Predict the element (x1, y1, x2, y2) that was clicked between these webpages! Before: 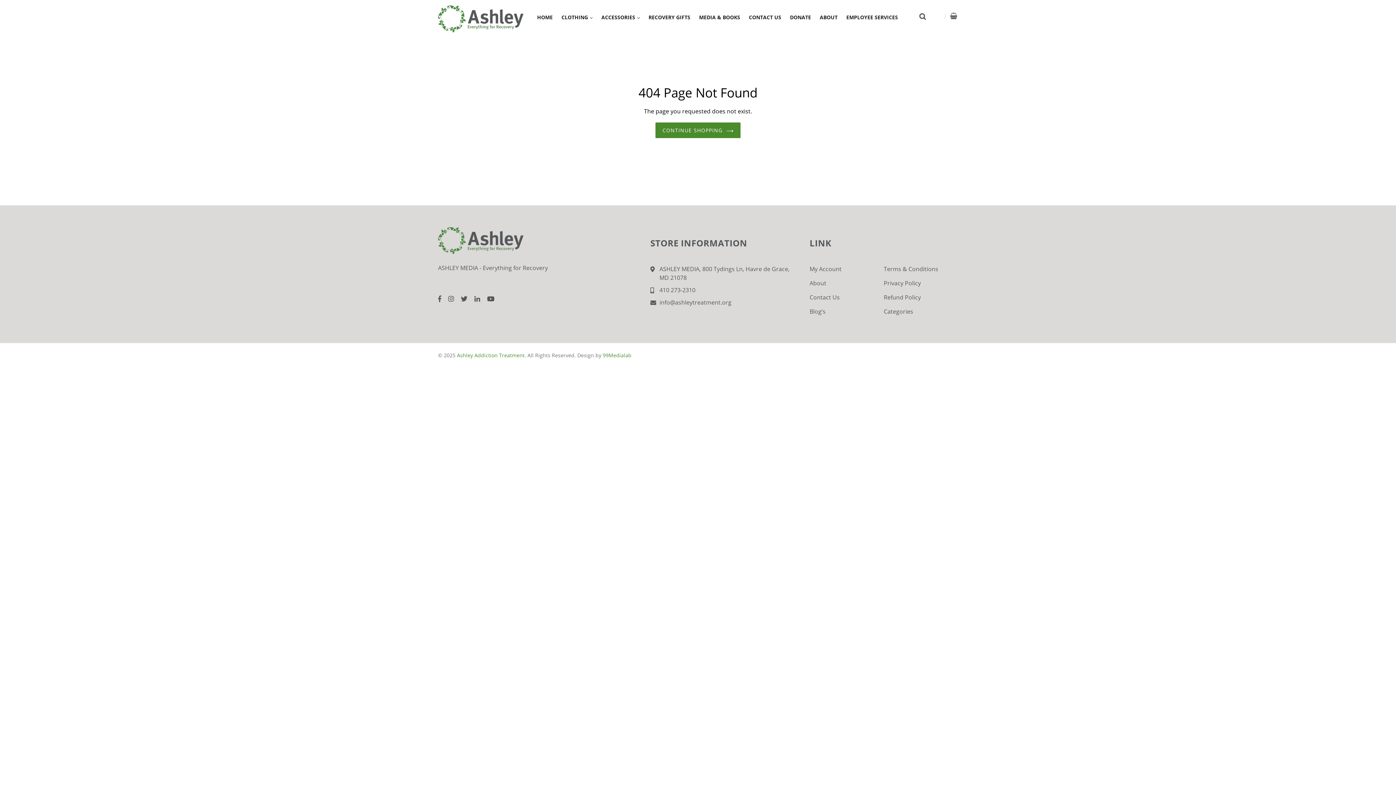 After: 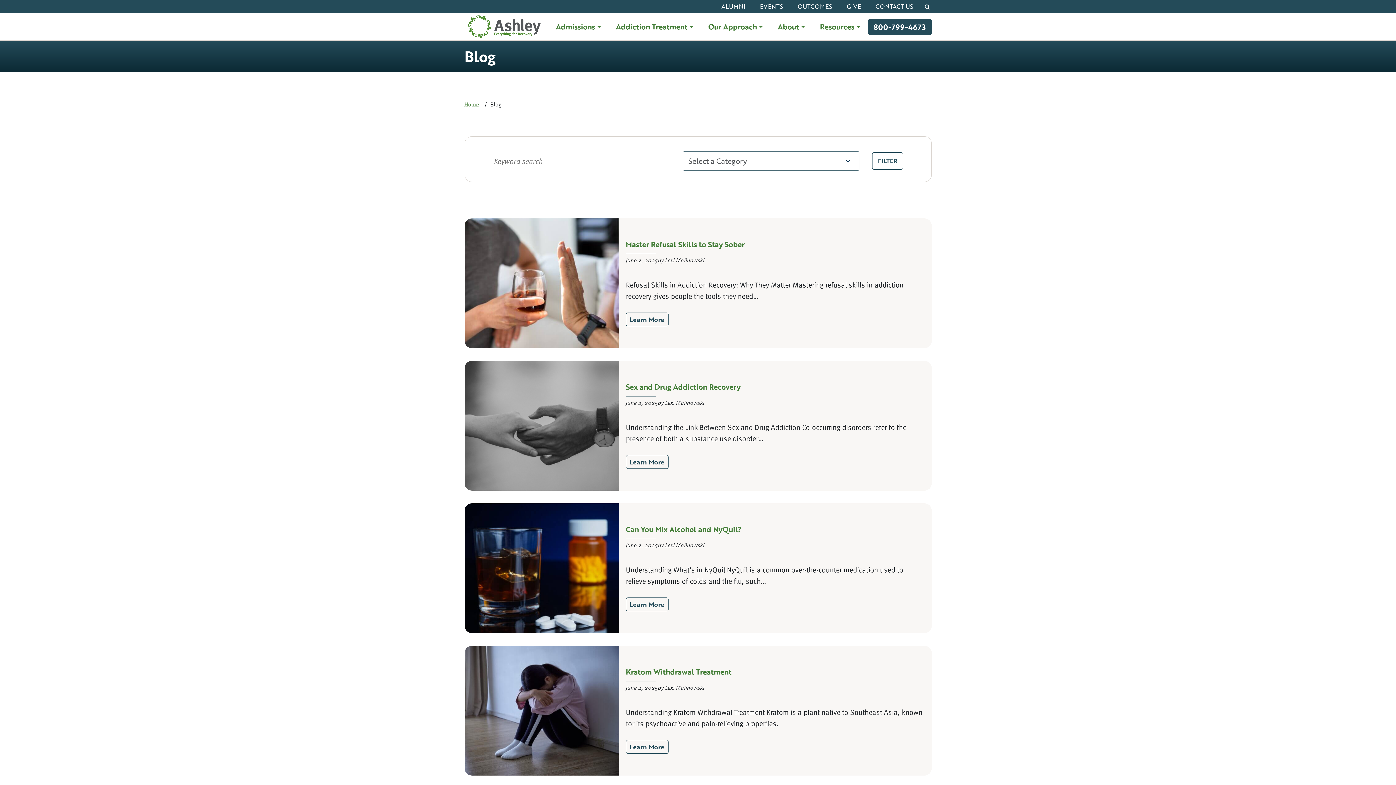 Action: label: Blog’s bbox: (809, 307, 825, 315)